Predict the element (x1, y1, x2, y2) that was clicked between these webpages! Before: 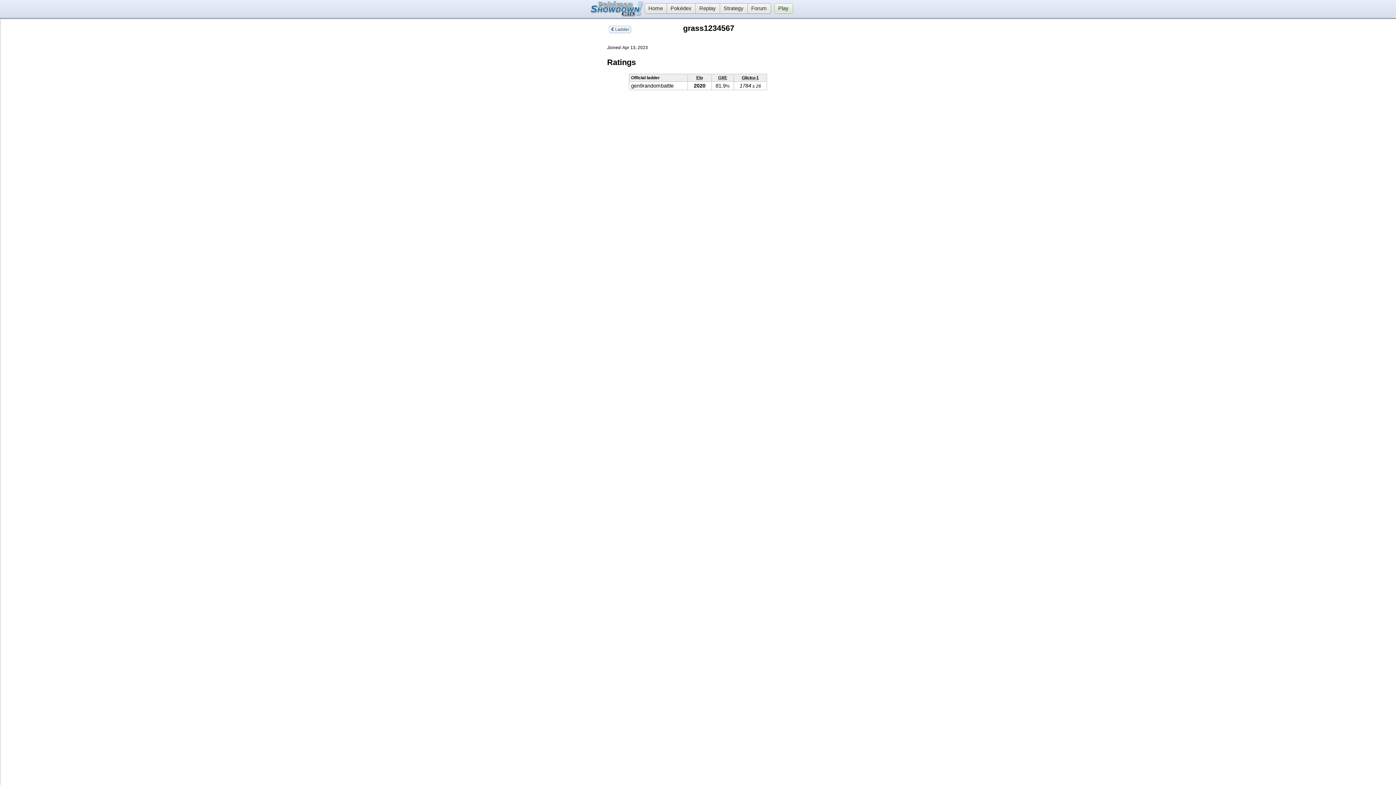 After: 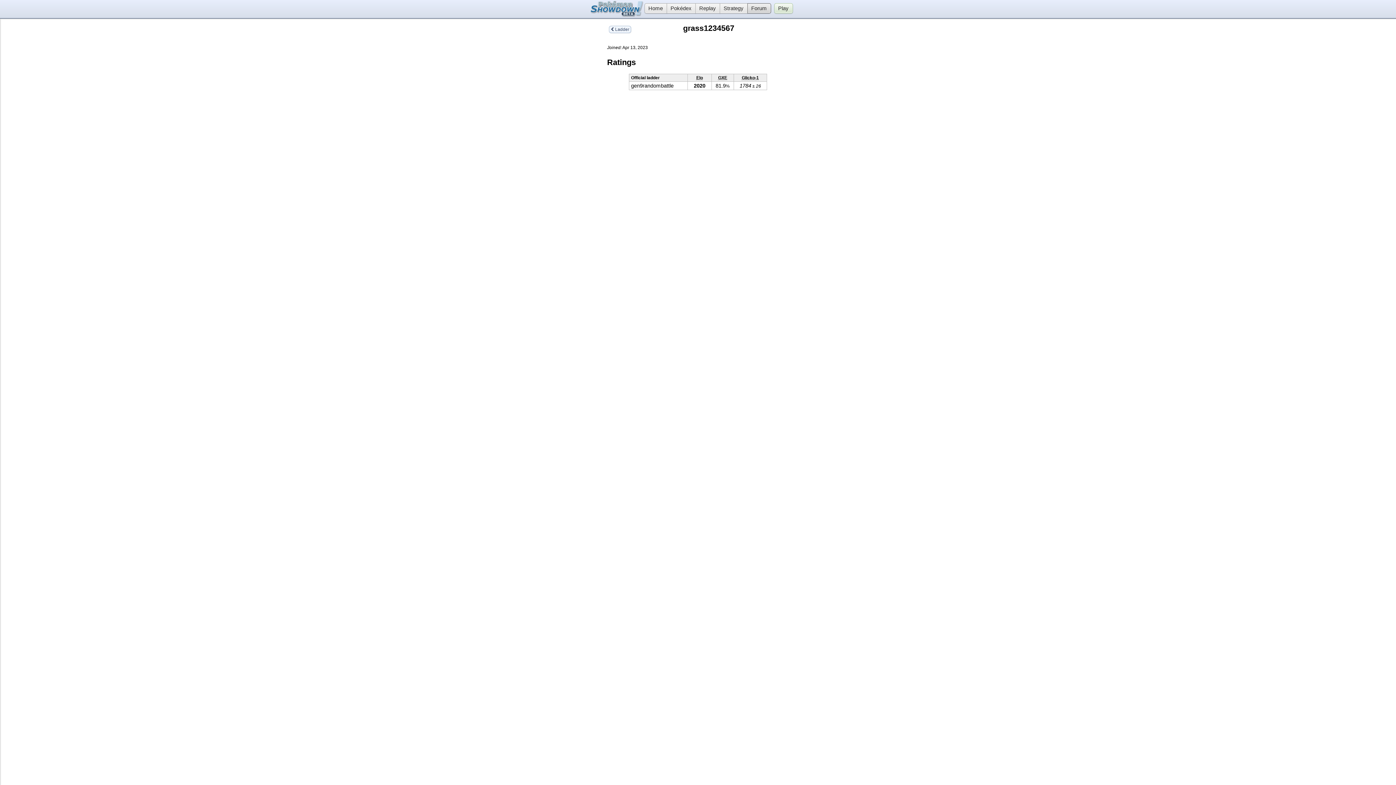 Action: bbox: (747, 3, 771, 13) label: Forum